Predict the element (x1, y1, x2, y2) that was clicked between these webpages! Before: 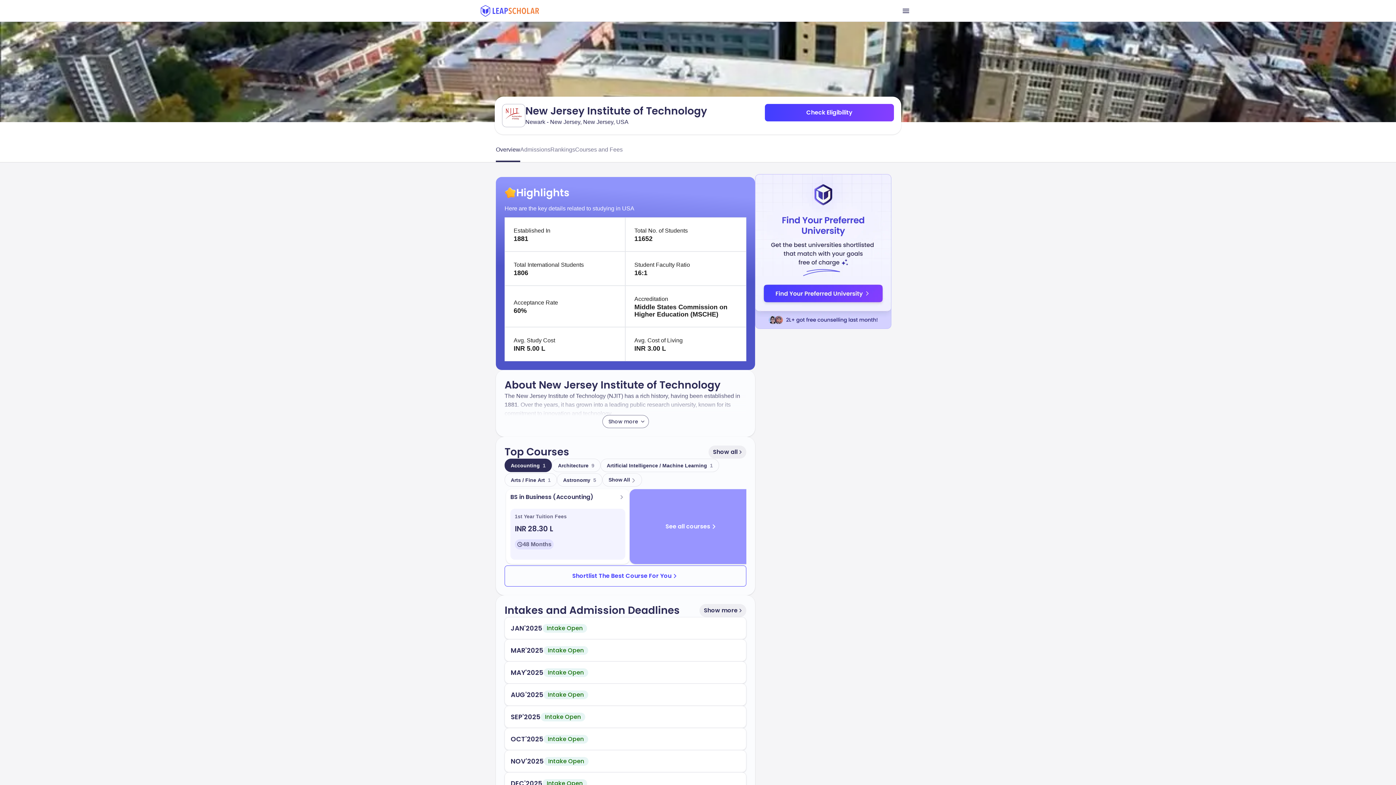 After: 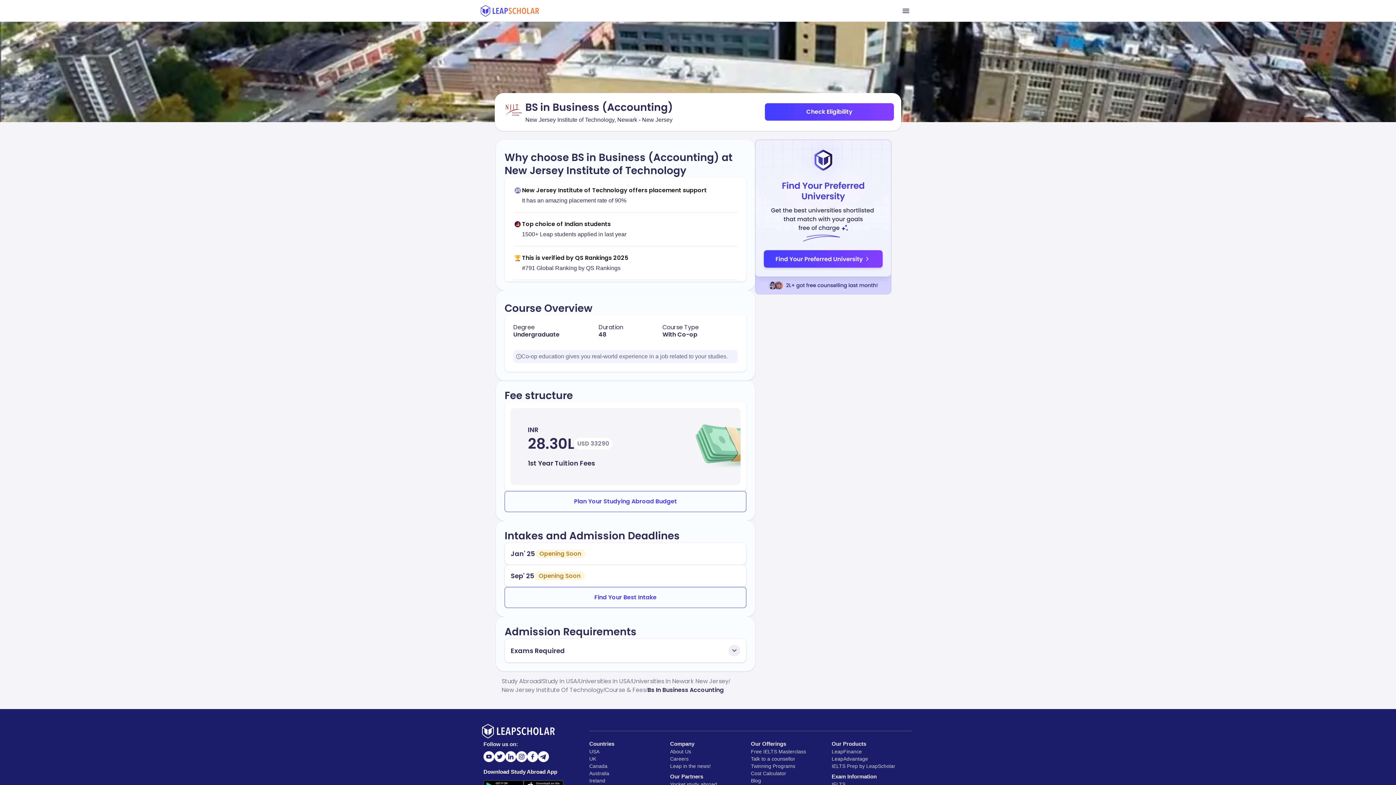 Action: bbox: (506, 489, 629, 564) label: BS in Business (Accounting)

1st Year Tuition Fees

INR 28.30 L

48 Months